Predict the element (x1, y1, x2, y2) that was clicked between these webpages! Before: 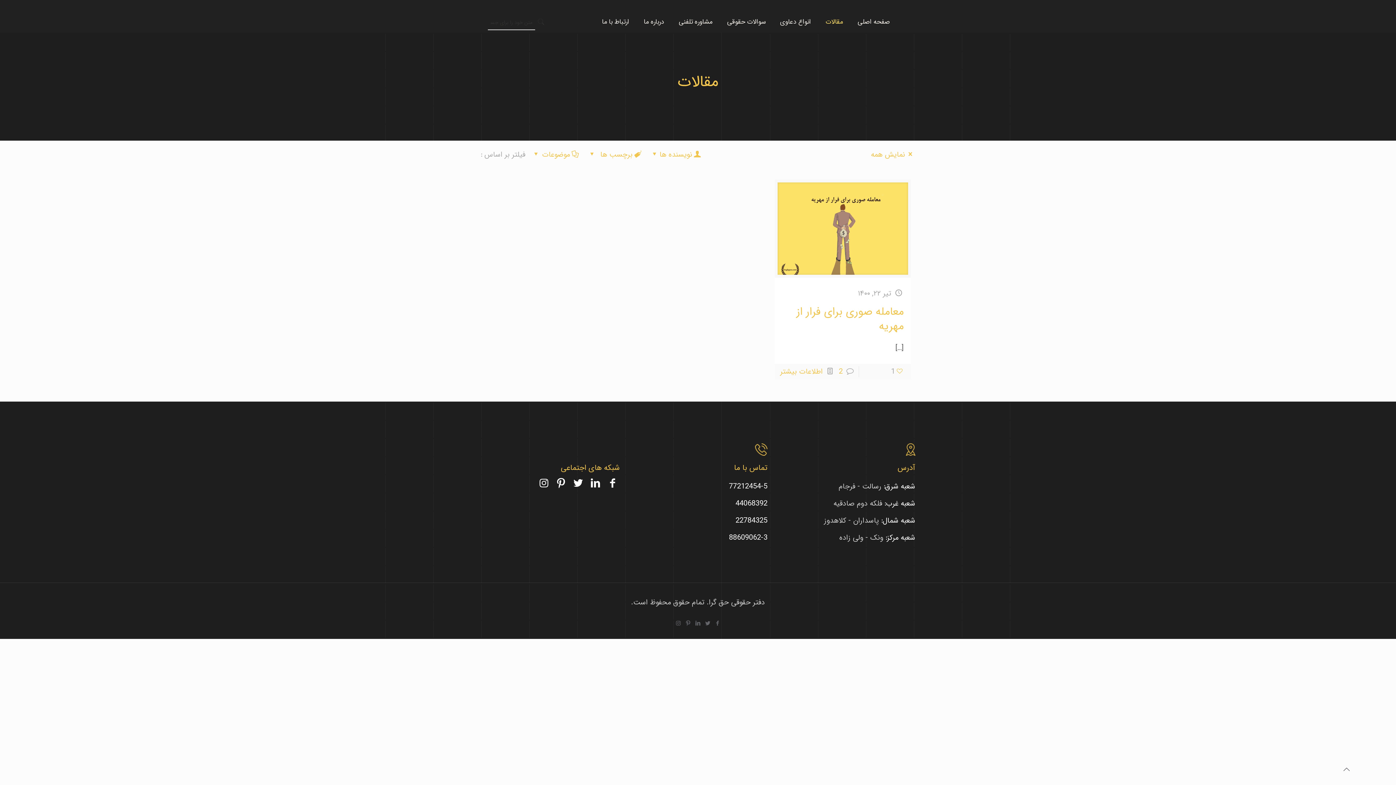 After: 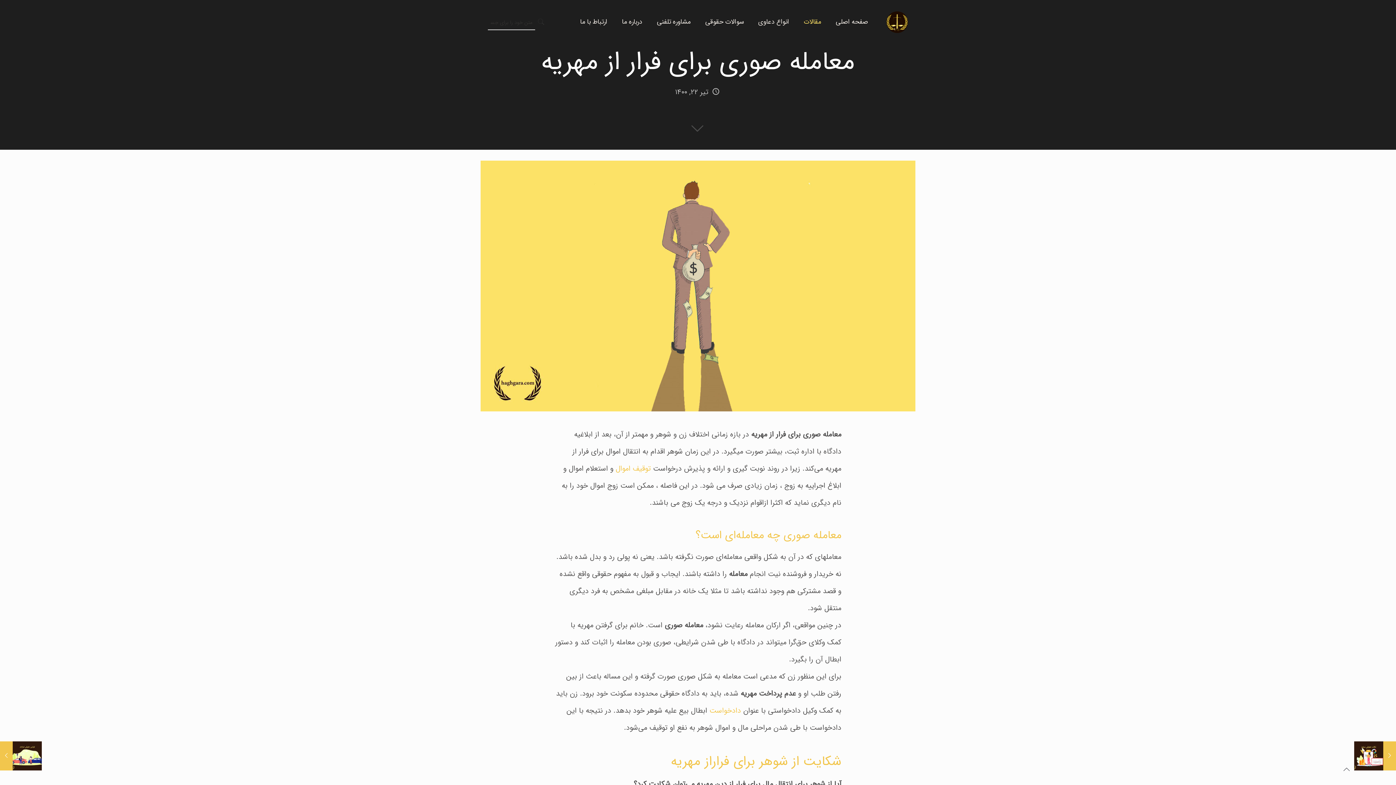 Action: label: معامله صوری برای فرار از مهریه bbox: (796, 303, 903, 335)